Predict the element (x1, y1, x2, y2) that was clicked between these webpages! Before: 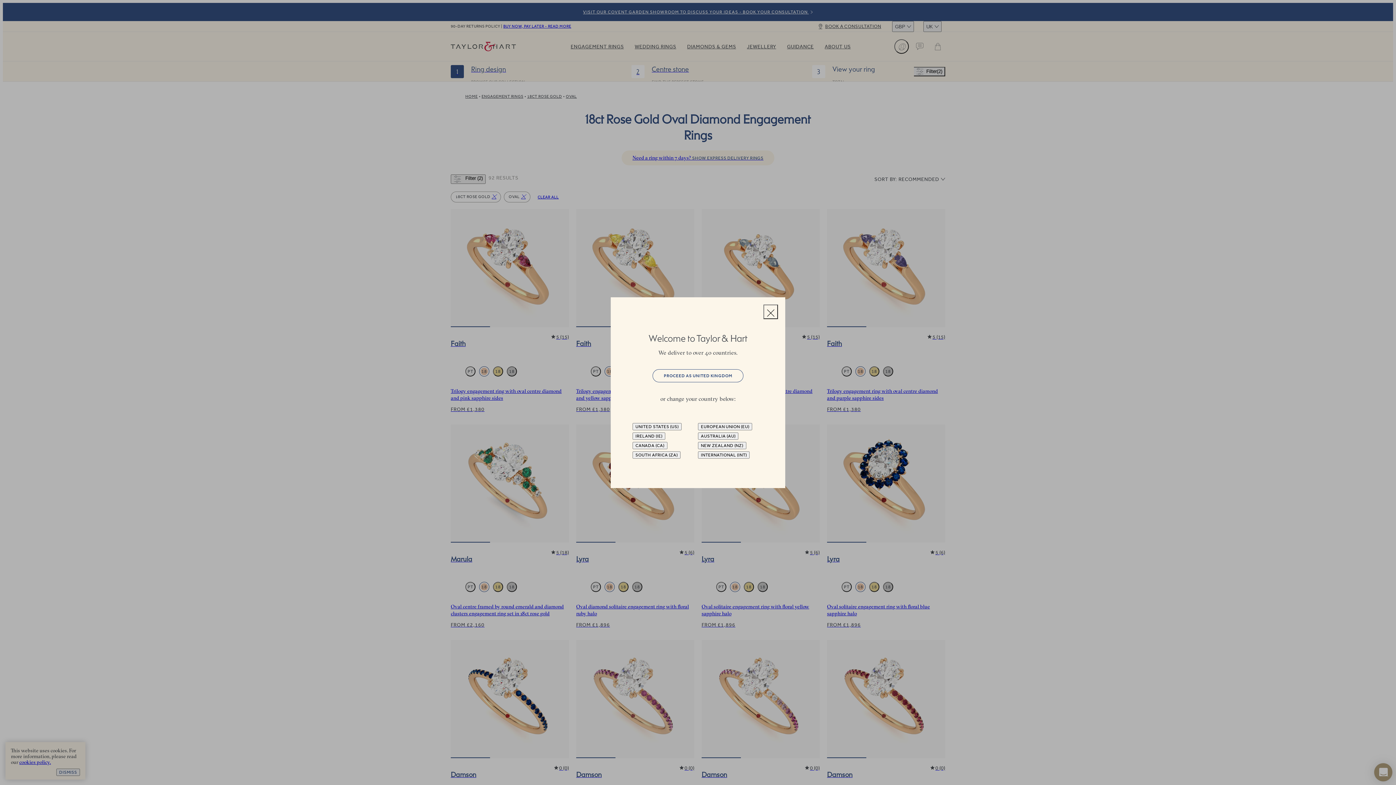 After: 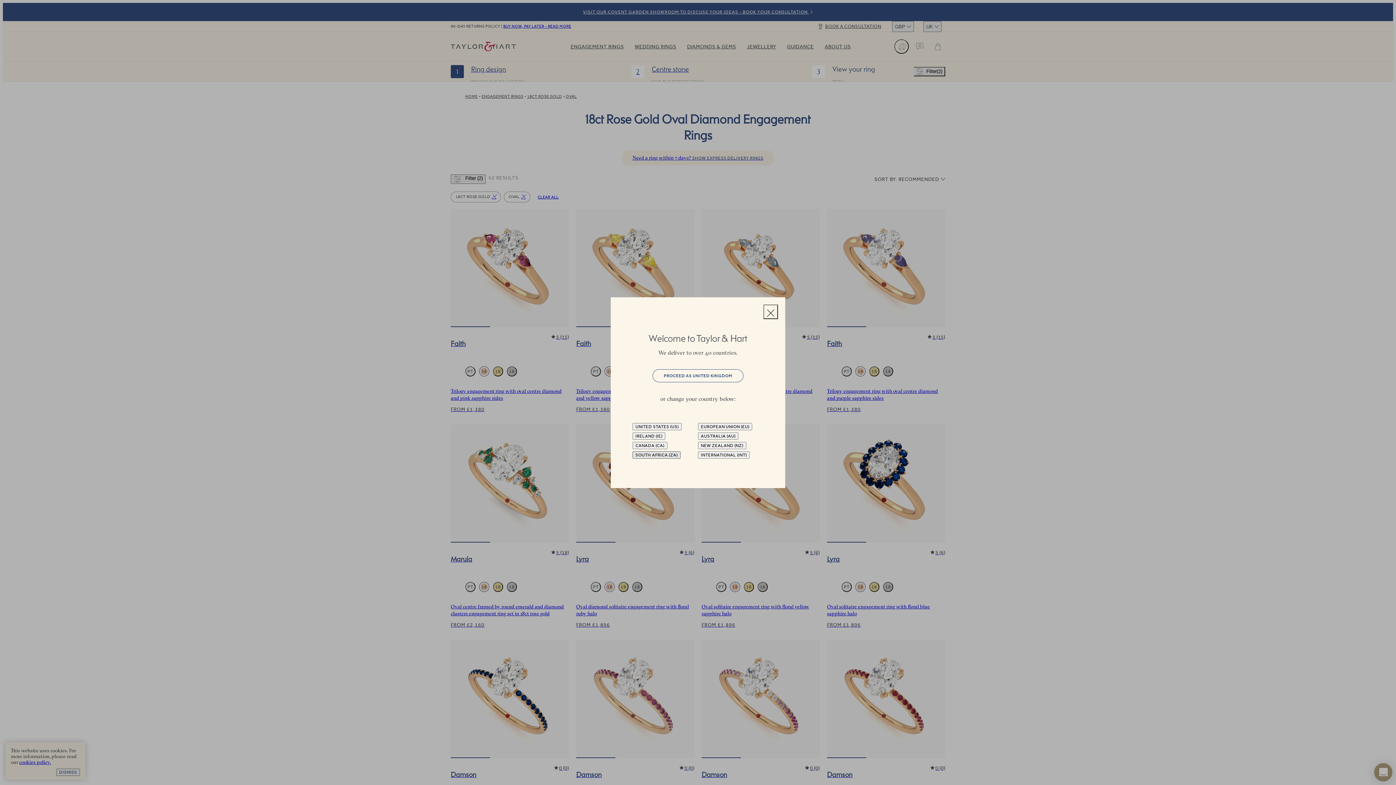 Action: bbox: (632, 451, 680, 458) label: SOUTH AFRICA (ZA)